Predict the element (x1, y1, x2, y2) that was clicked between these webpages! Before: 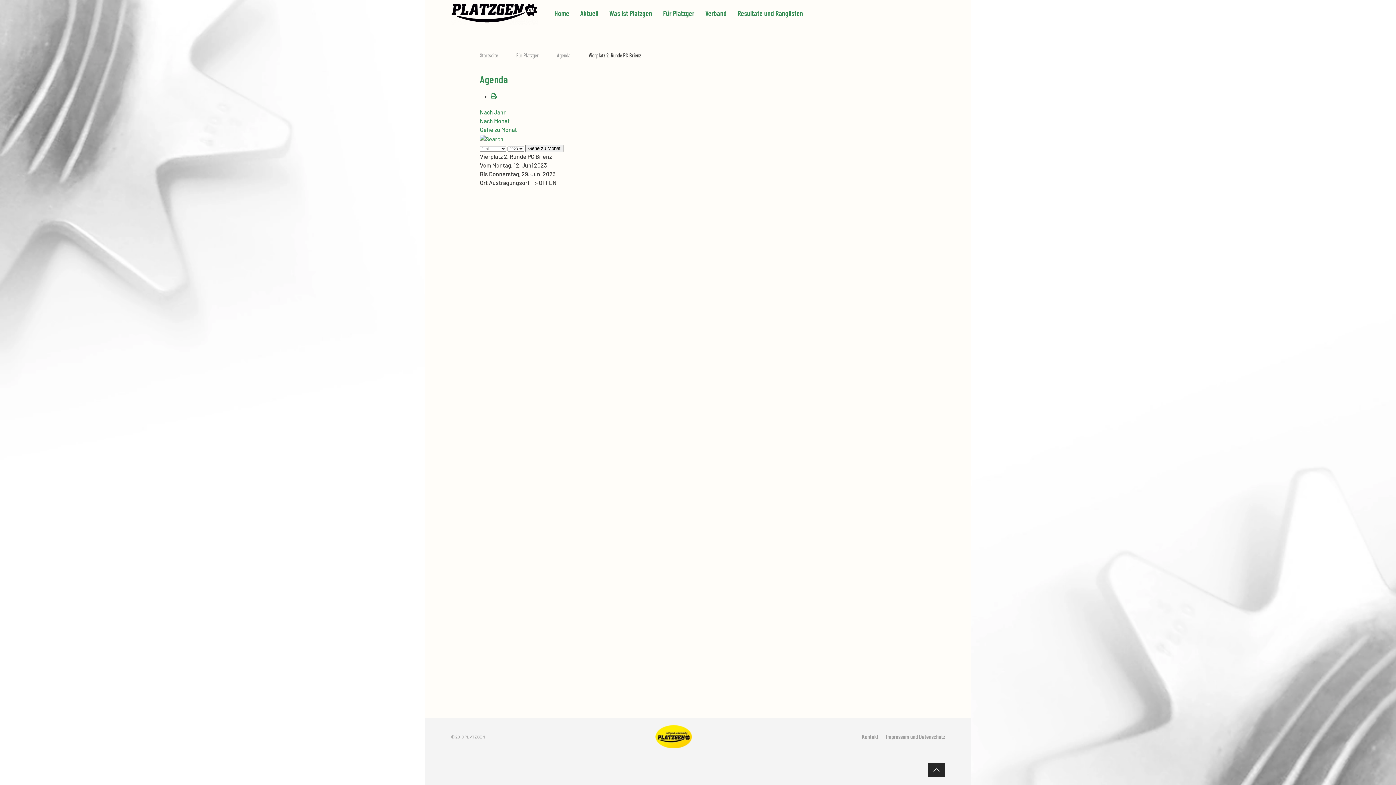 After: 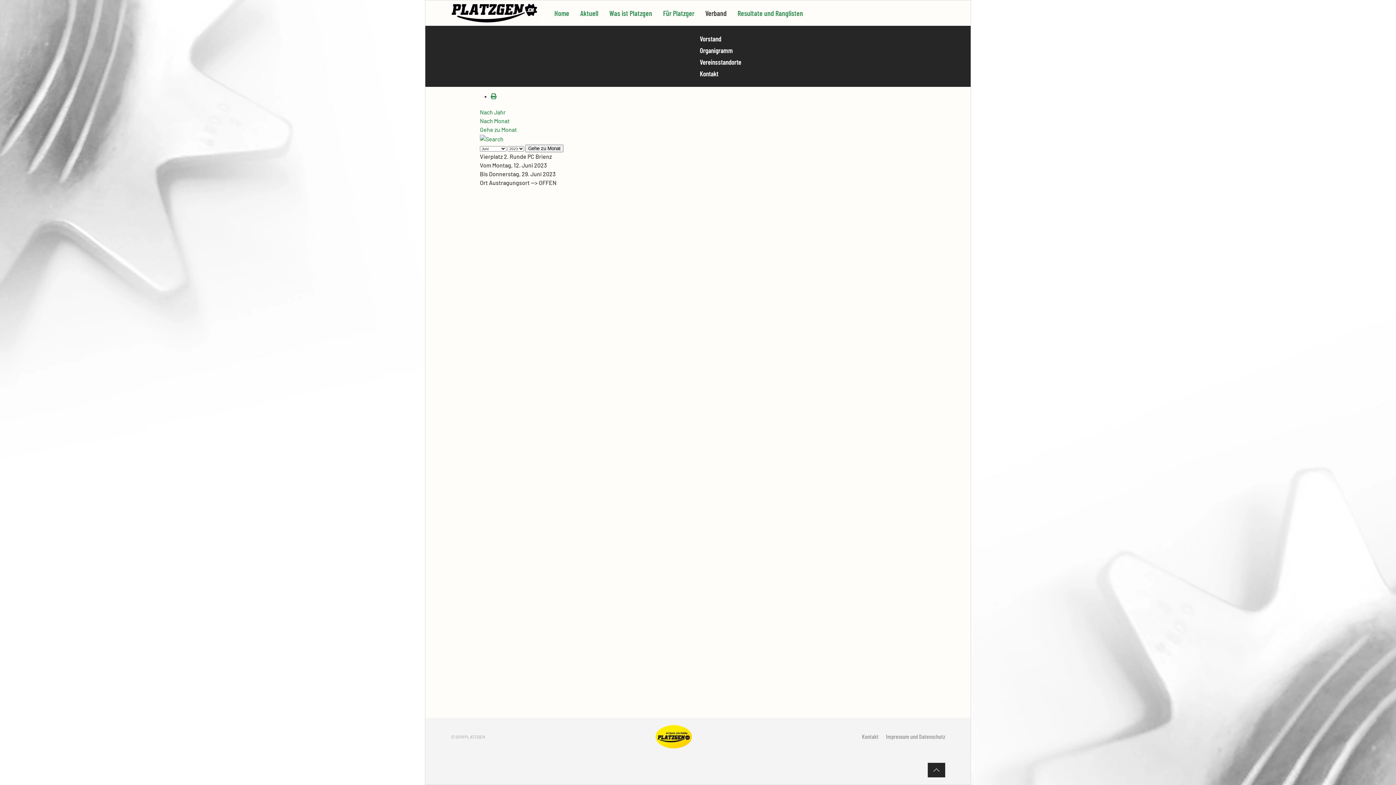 Action: bbox: (700, 0, 732, 25) label: Verband